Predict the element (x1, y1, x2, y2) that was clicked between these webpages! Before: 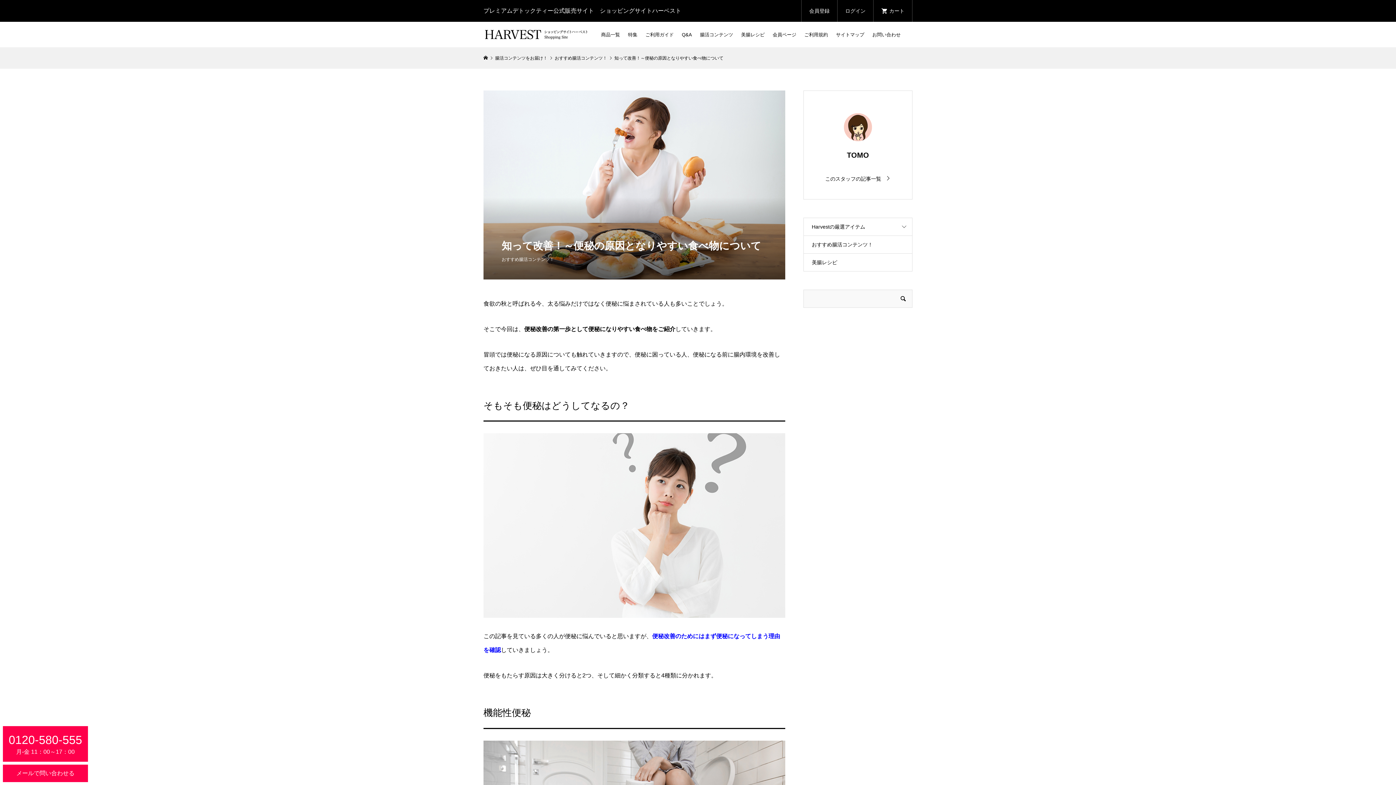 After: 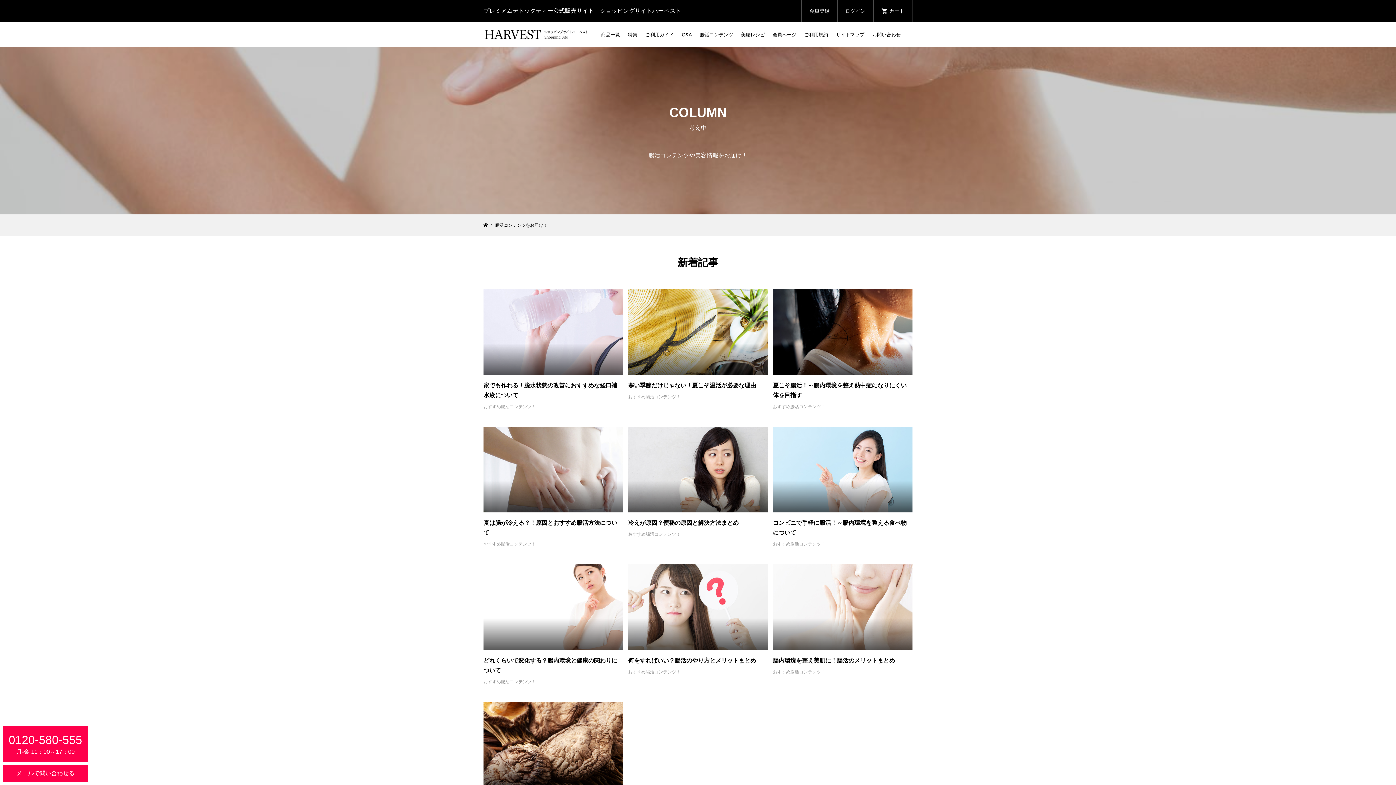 Action: bbox: (495, 55, 548, 60) label: 腸活コンテンツをお届け！ 